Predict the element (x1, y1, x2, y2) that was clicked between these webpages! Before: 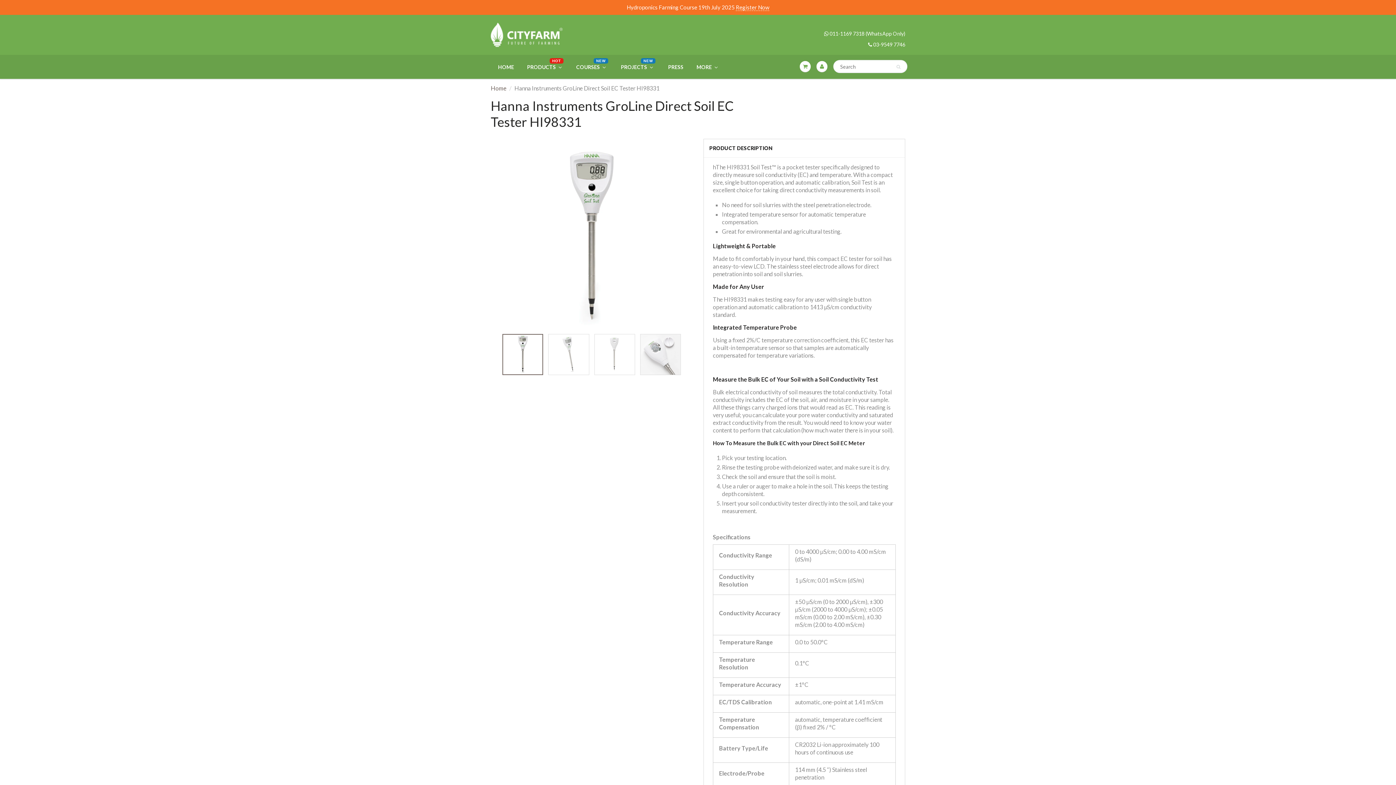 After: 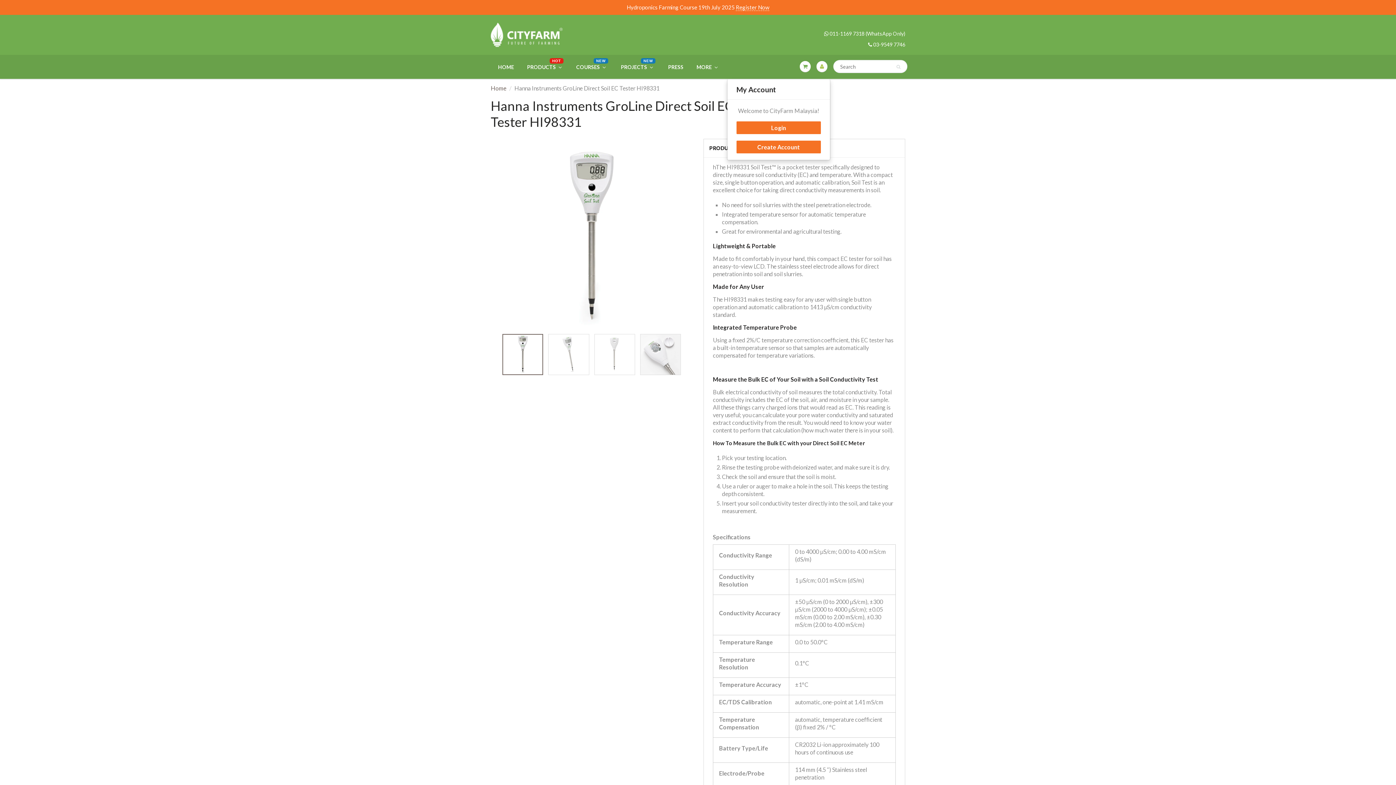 Action: bbox: (813, 55, 830, 77)